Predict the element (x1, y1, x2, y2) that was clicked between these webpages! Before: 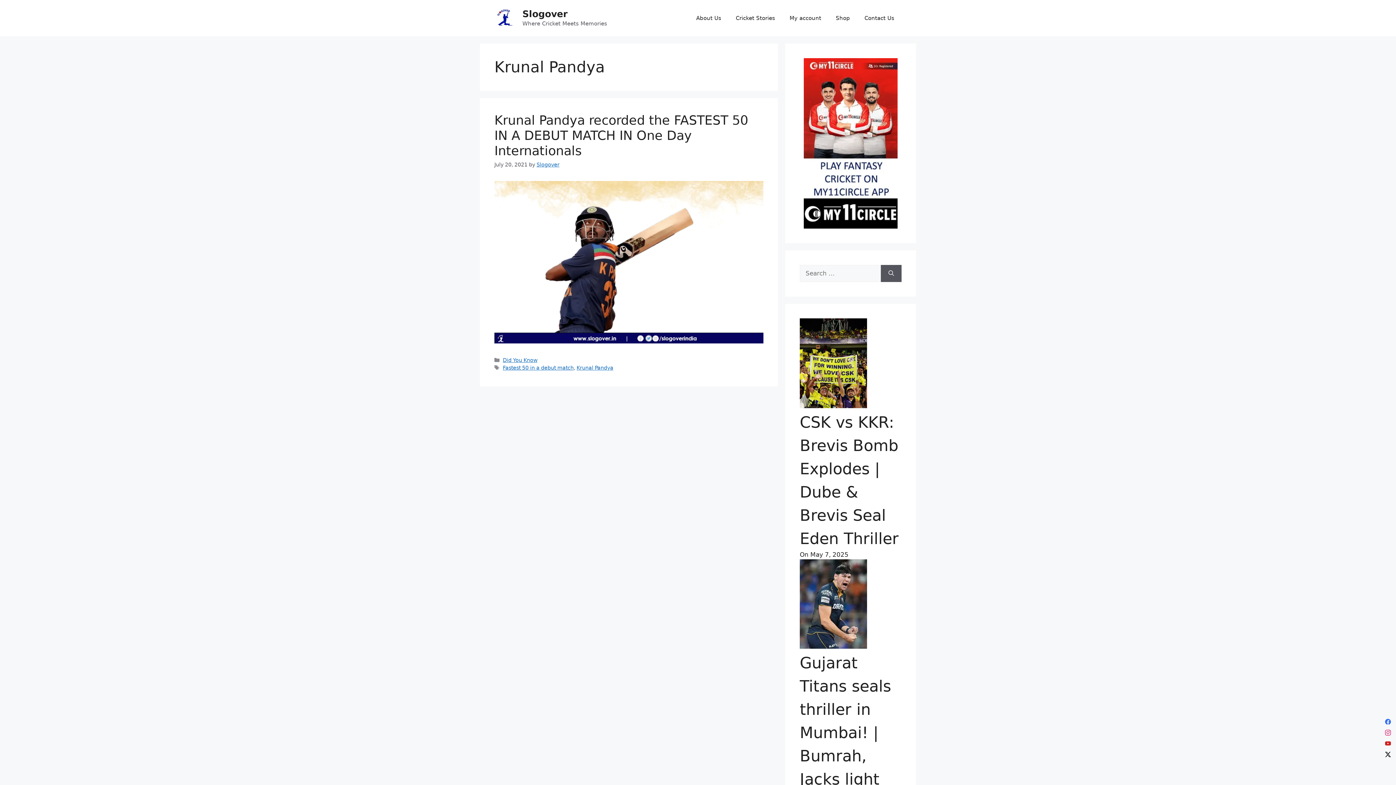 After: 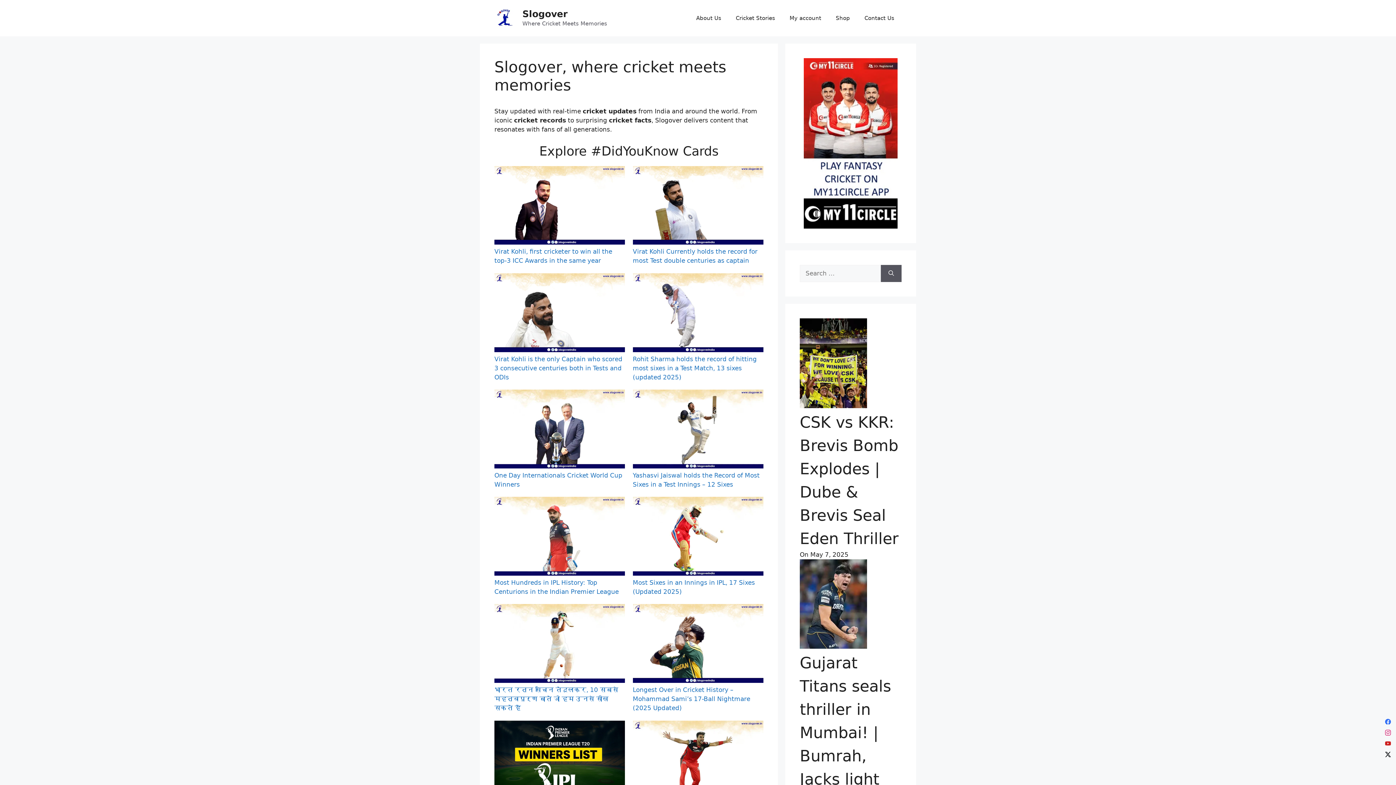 Action: bbox: (494, 14, 516, 21)